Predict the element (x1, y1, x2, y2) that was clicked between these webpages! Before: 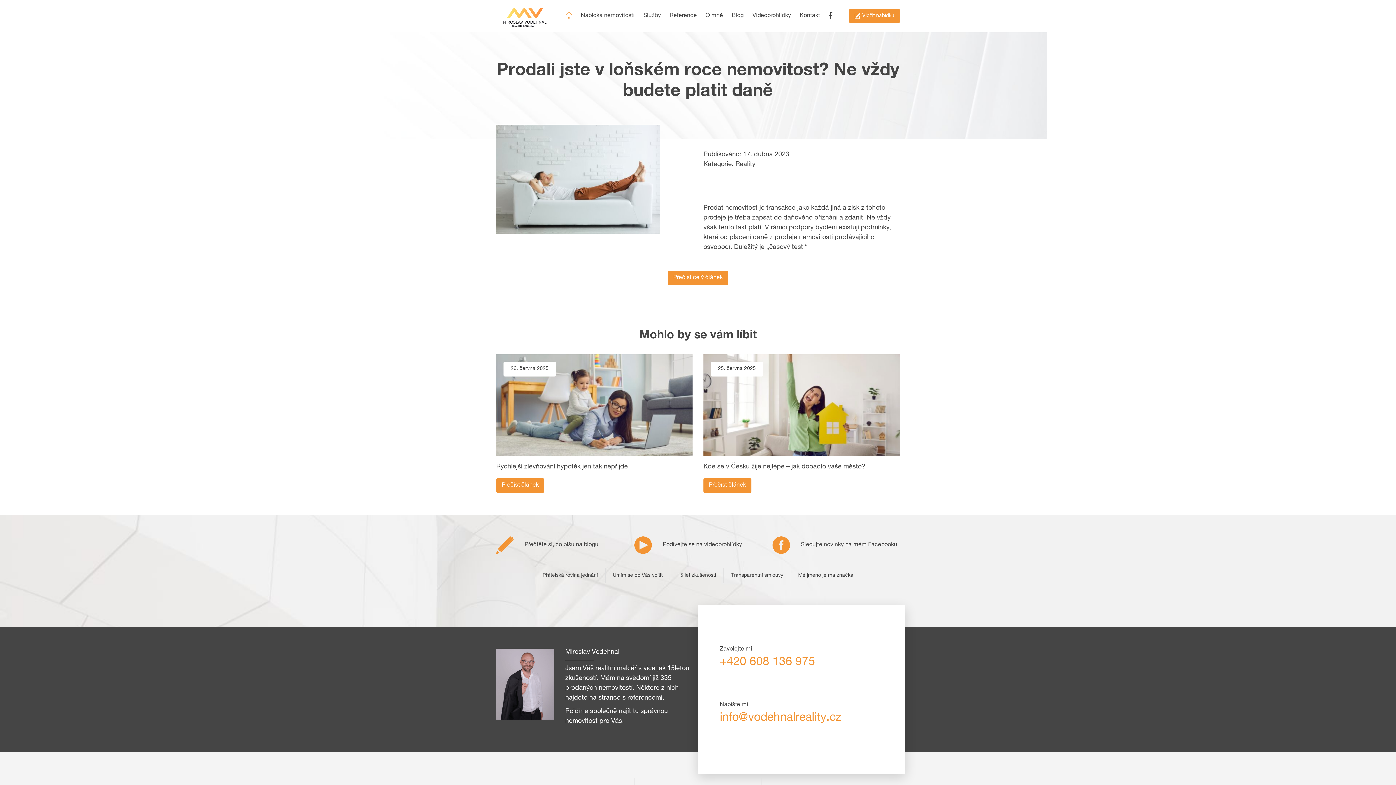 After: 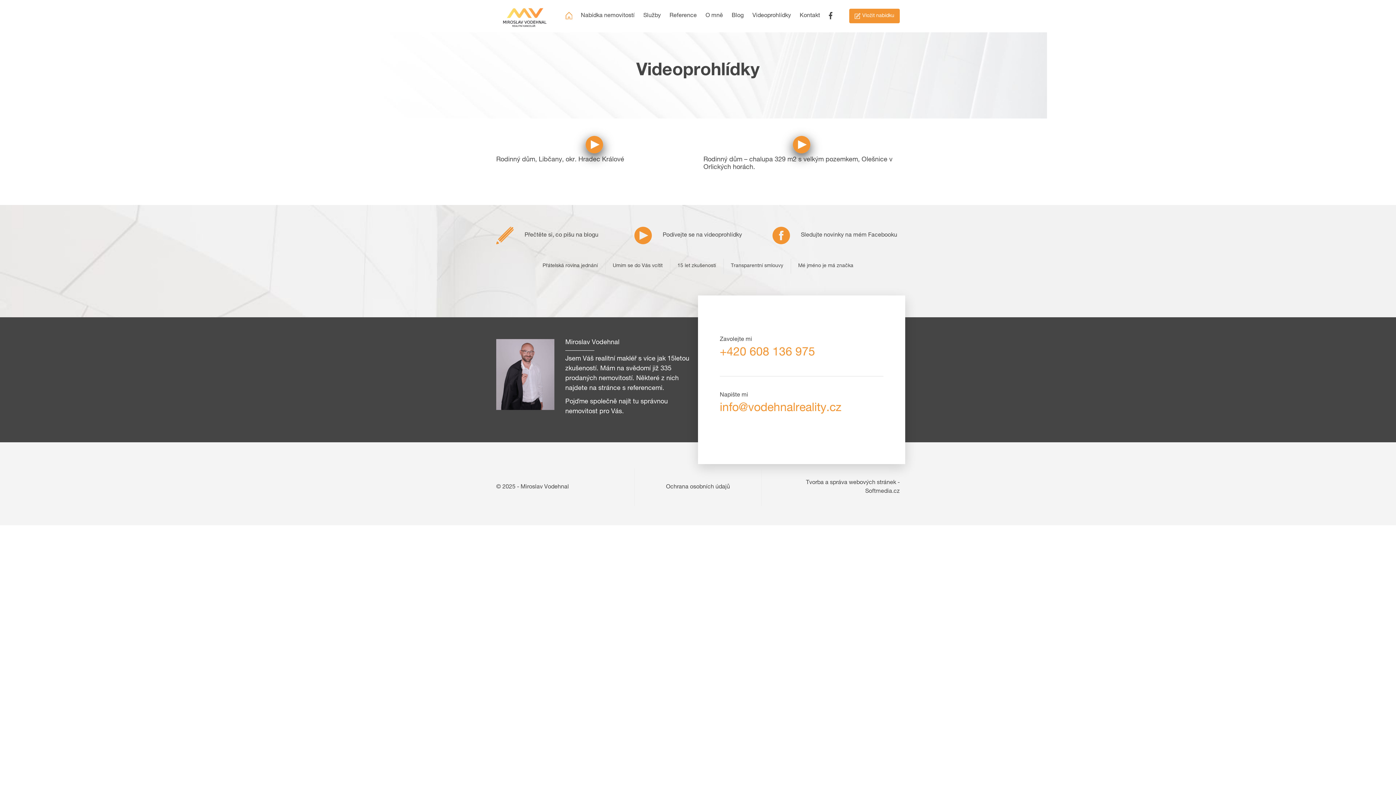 Action: label: Podívejte se na videoprohlídky bbox: (634, 536, 761, 554)